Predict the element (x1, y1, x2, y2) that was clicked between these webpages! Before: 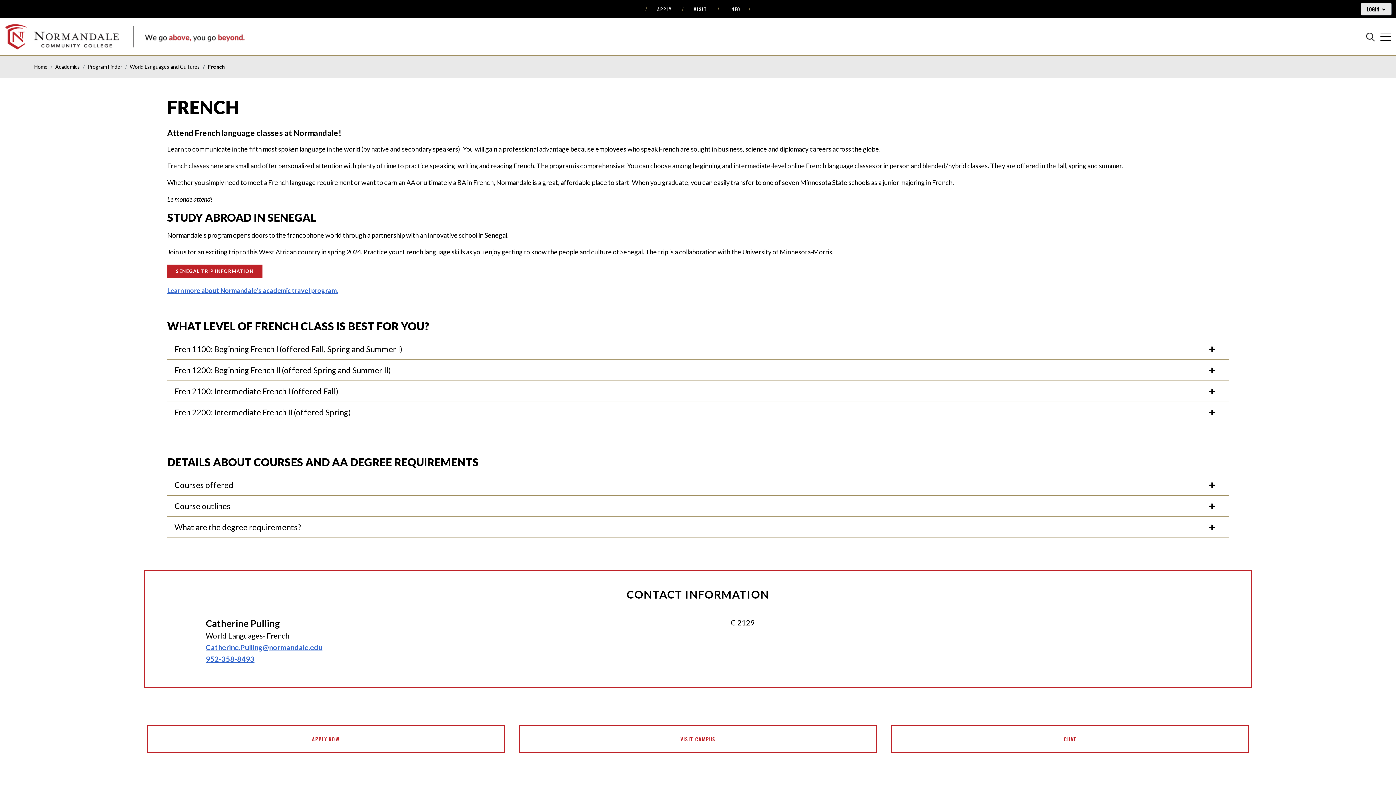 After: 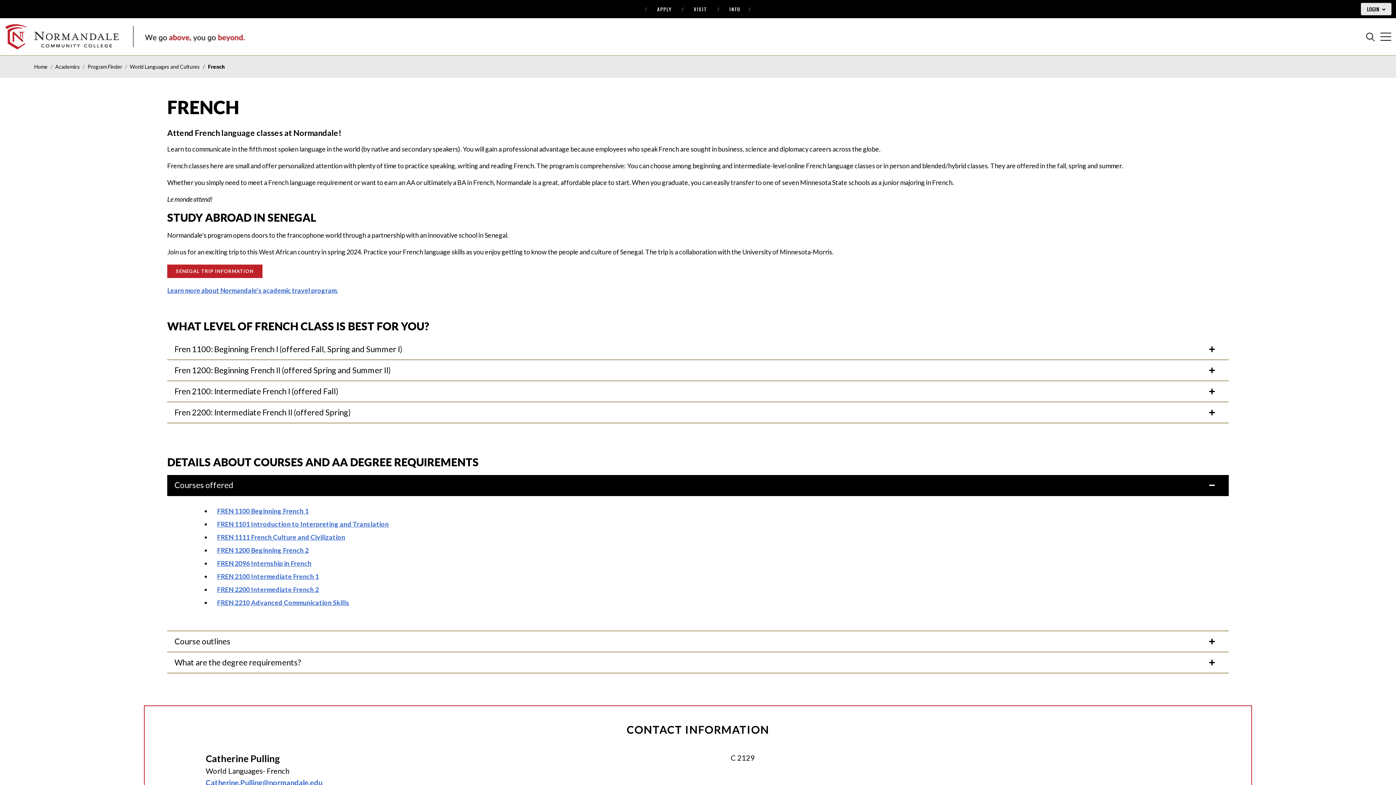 Action: bbox: (167, 475, 1229, 496) label: Courses offered